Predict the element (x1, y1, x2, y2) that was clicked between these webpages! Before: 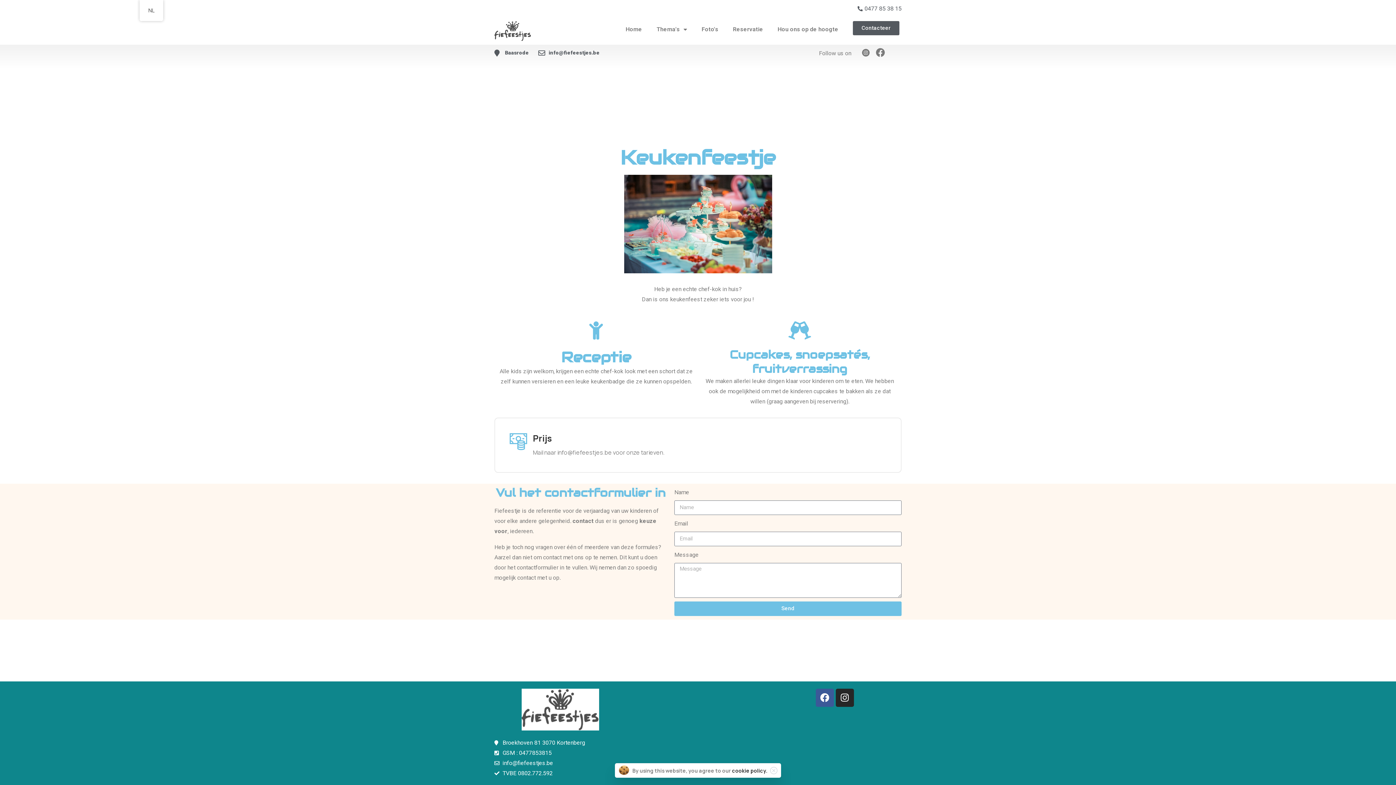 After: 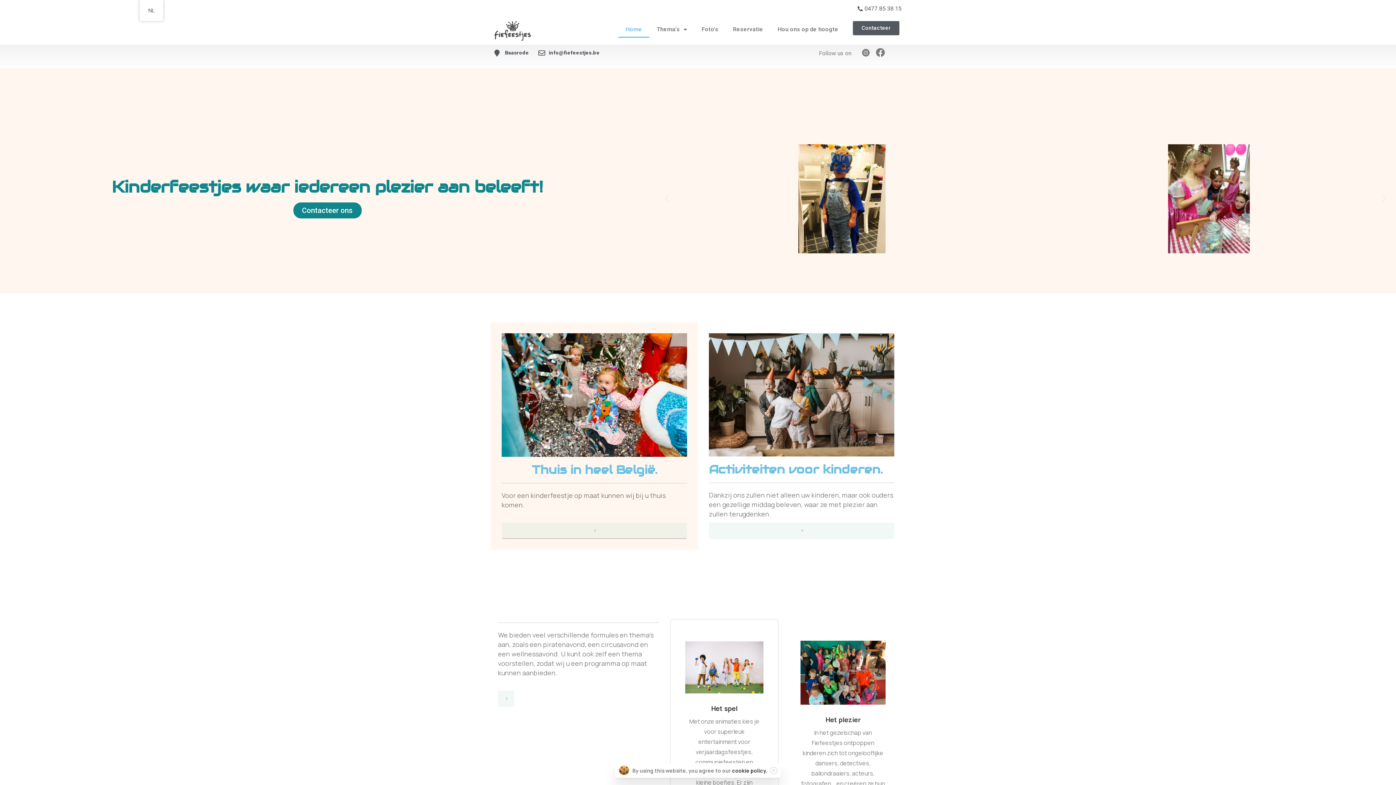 Action: label: Home bbox: (618, 21, 649, 37)